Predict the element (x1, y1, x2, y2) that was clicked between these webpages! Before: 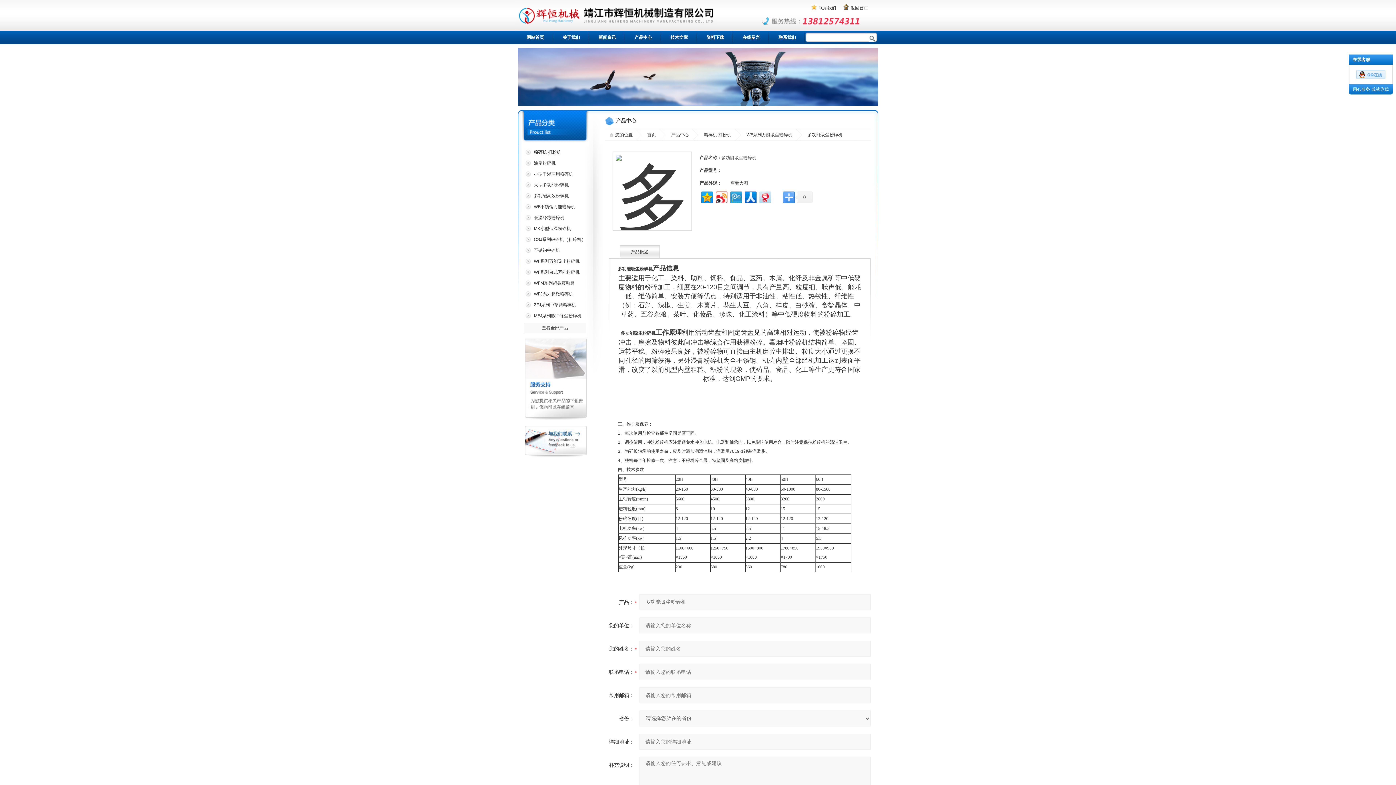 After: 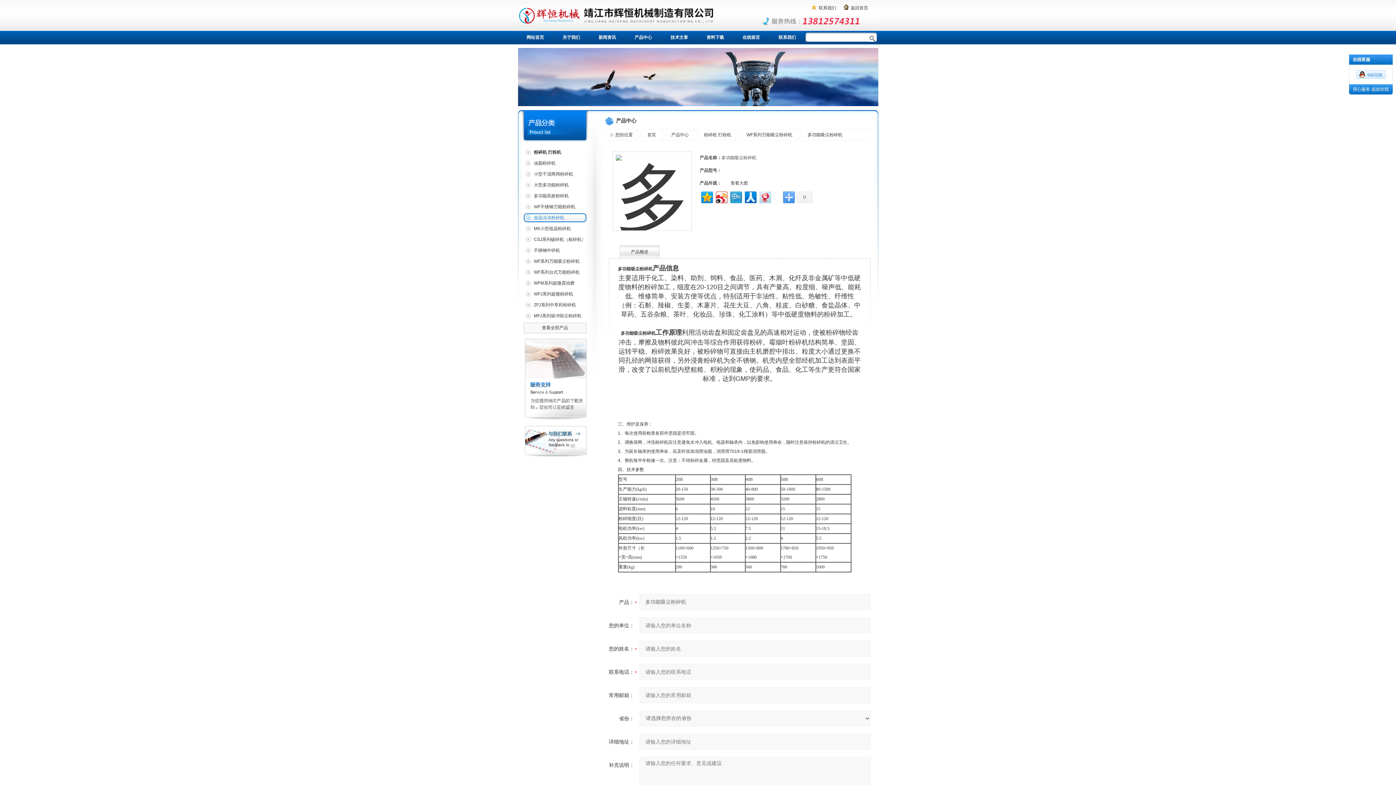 Action: bbox: (523, 213, 586, 222) label: 低温冷冻粉碎机